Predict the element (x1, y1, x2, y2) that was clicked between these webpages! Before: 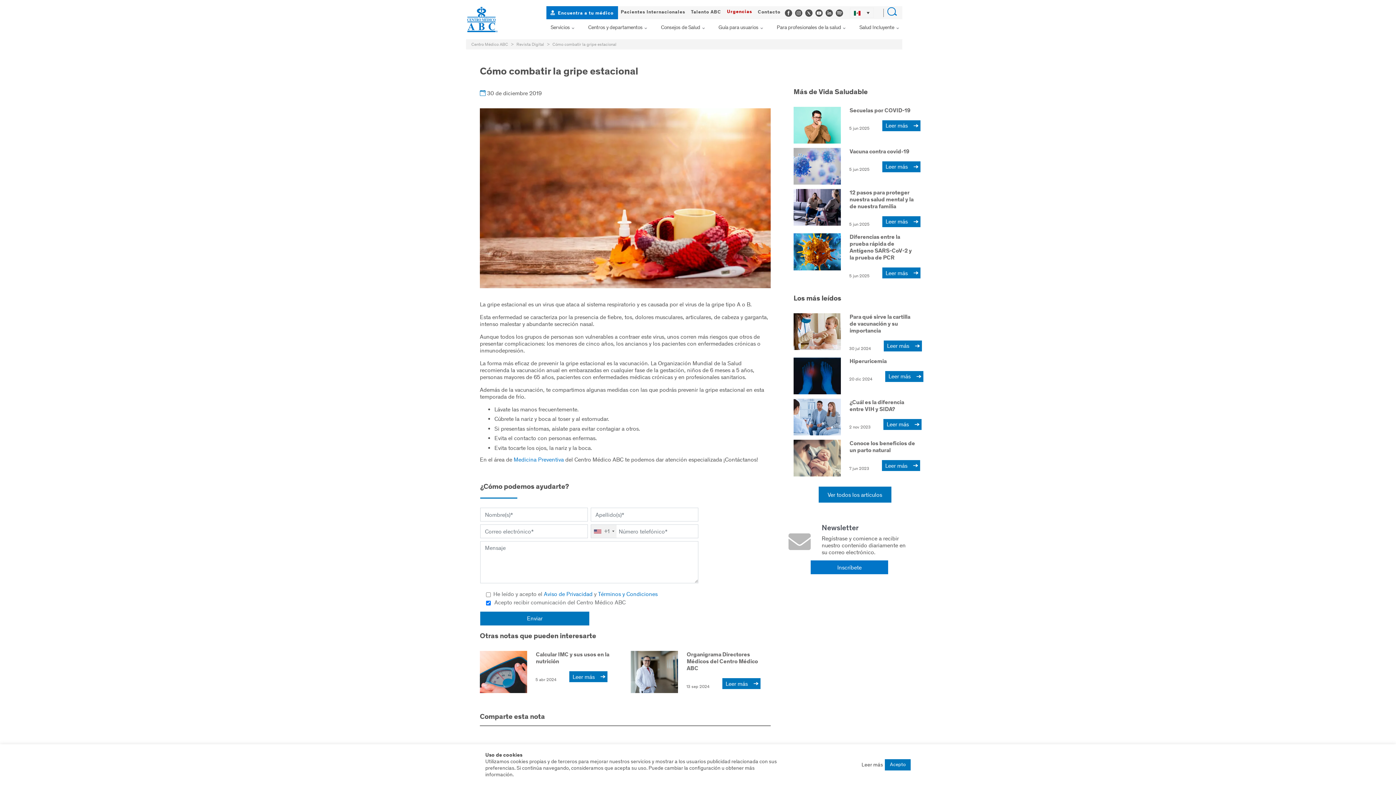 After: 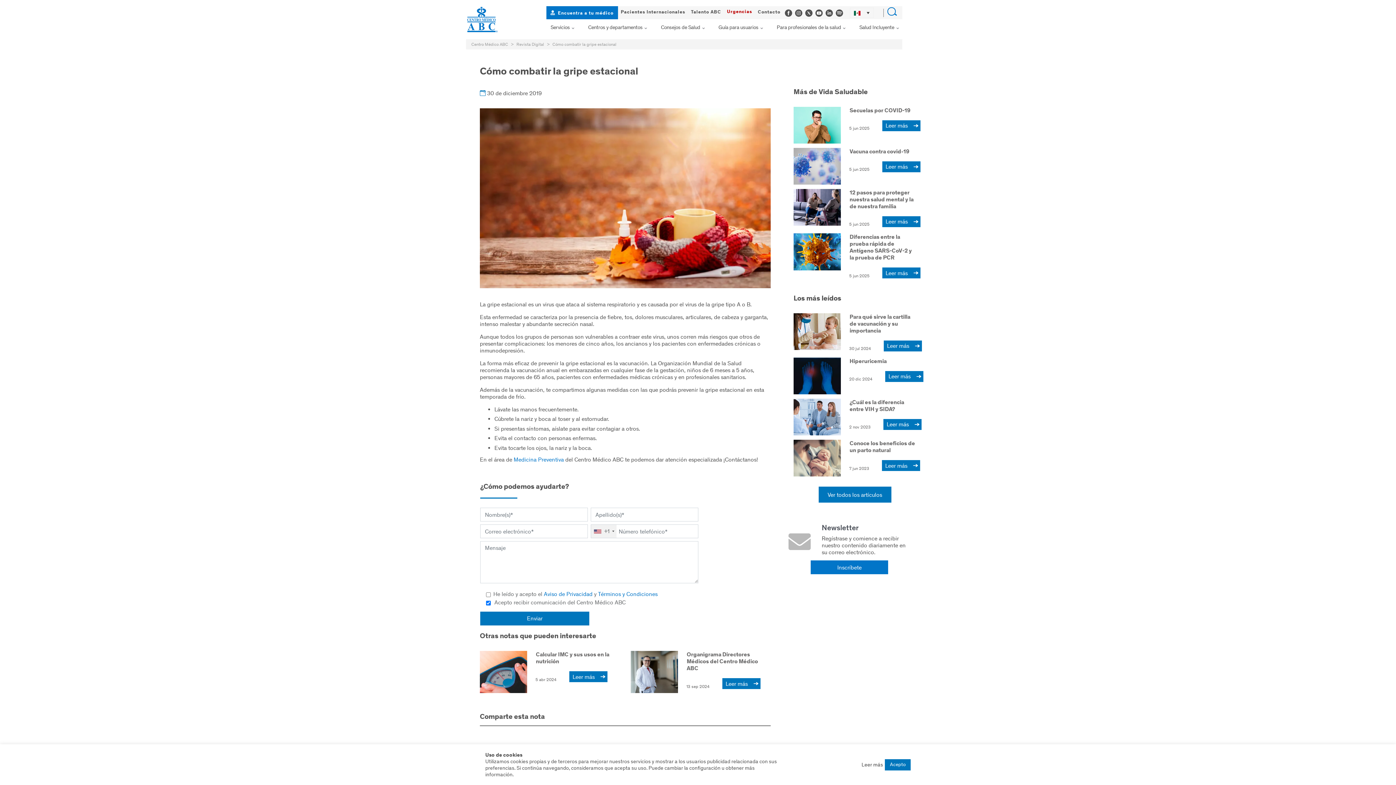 Action: bbox: (480, 735, 492, 742) label:  